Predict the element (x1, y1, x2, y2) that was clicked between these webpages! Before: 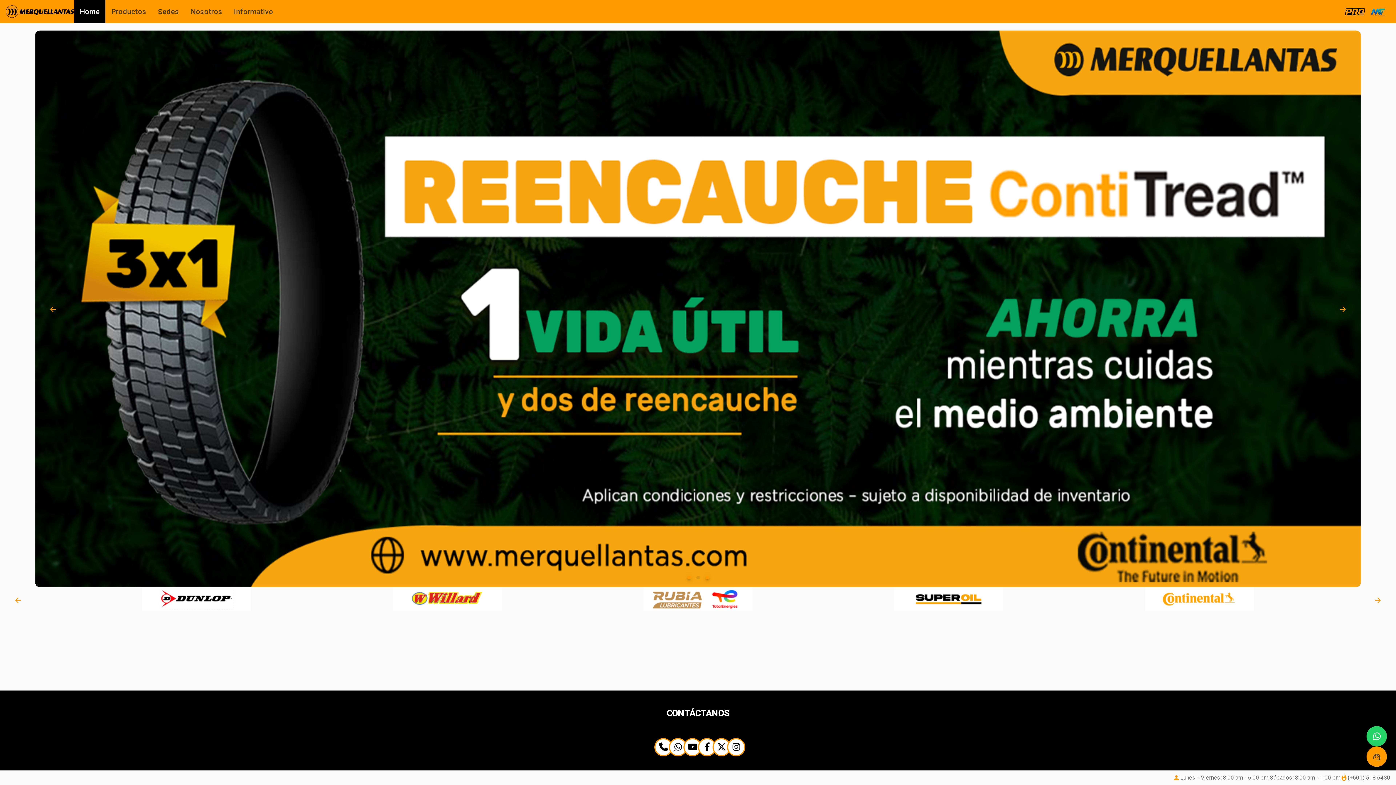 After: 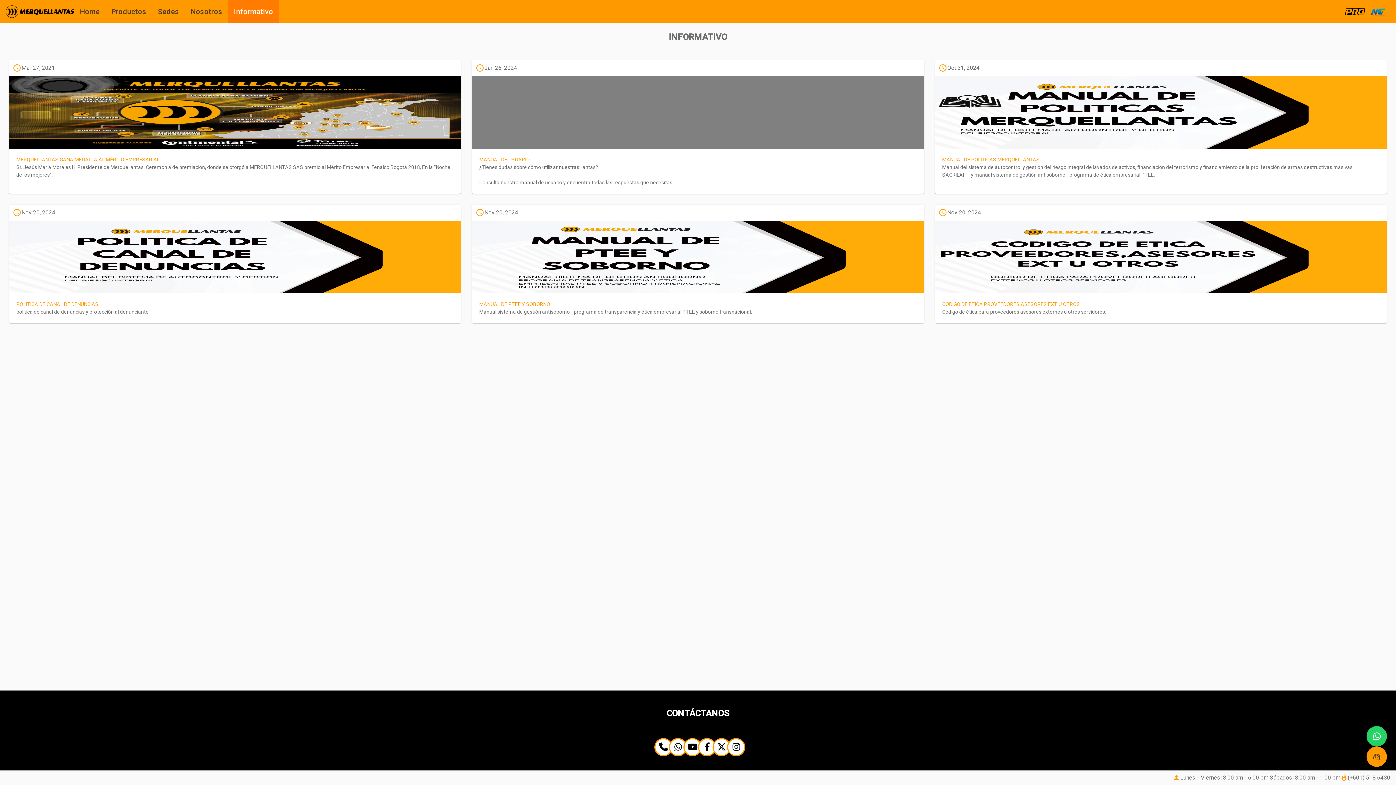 Action: label: Página principal bbox: (228, 0, 278, 23)